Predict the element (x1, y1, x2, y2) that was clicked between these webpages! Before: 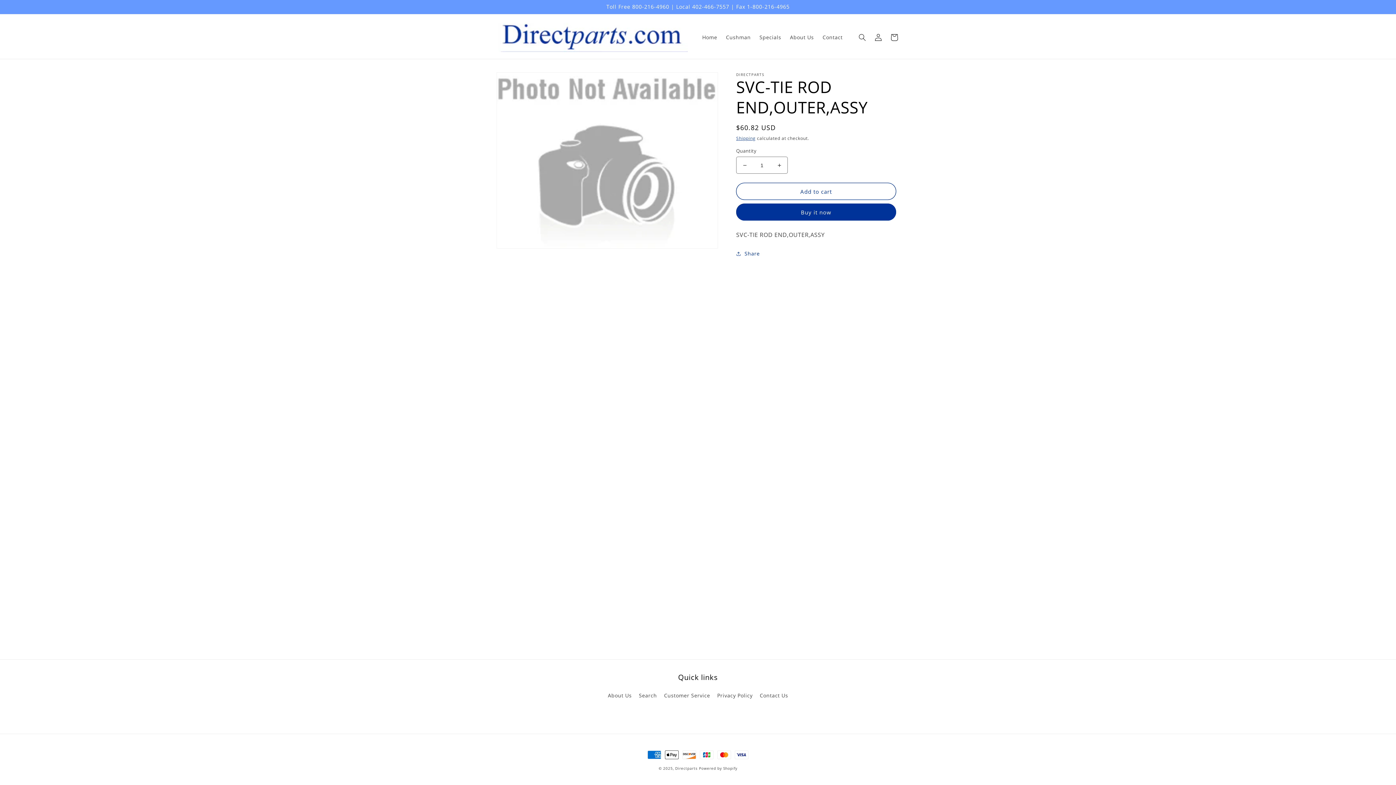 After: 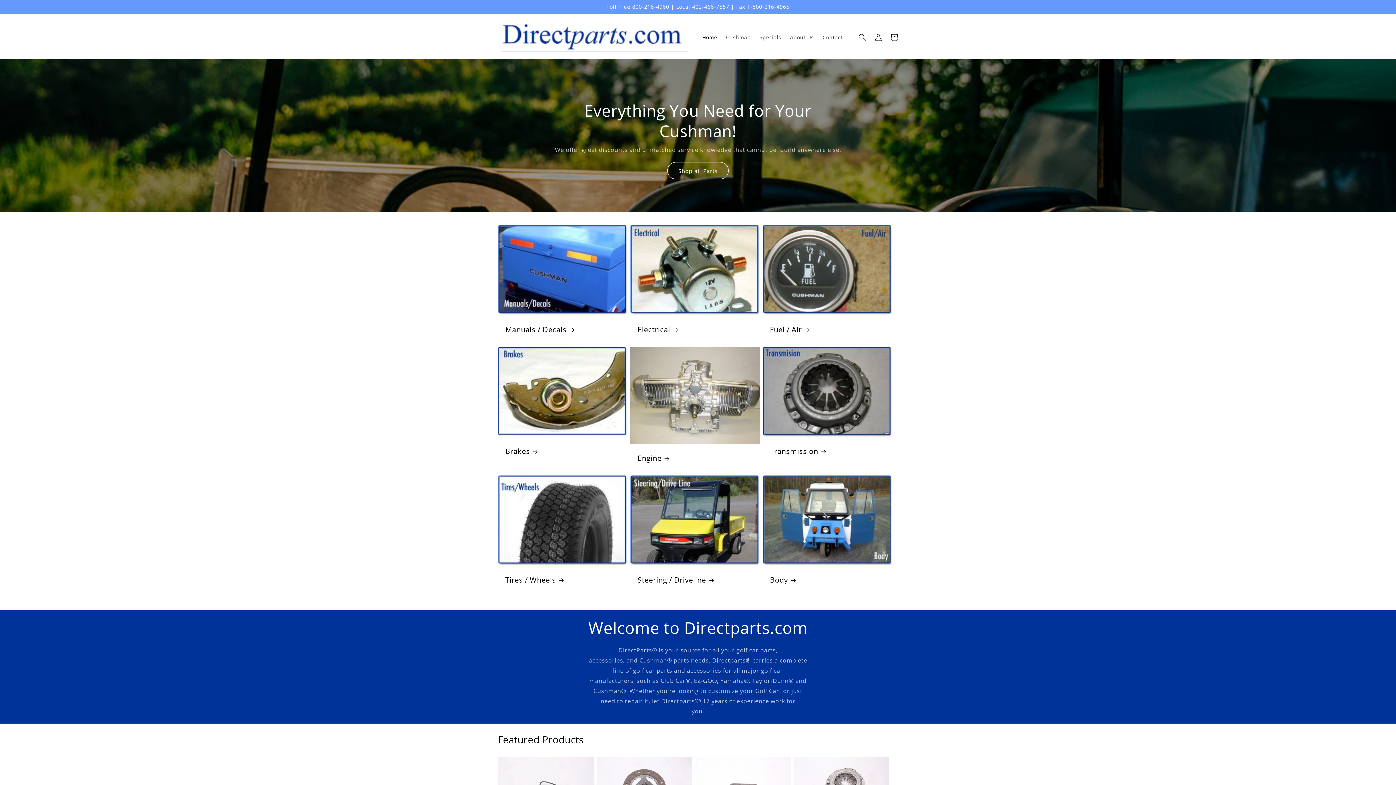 Action: label: Directparts bbox: (675, 766, 697, 771)